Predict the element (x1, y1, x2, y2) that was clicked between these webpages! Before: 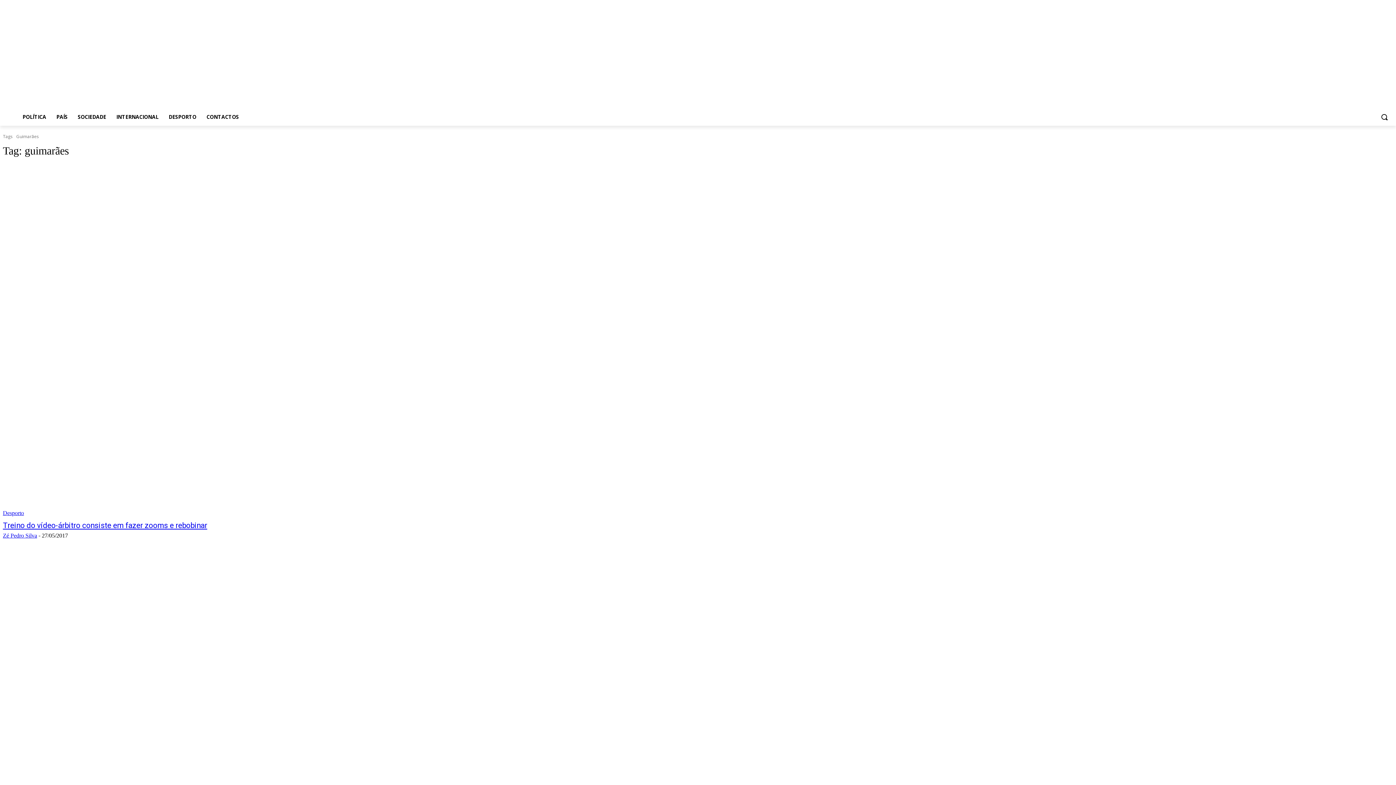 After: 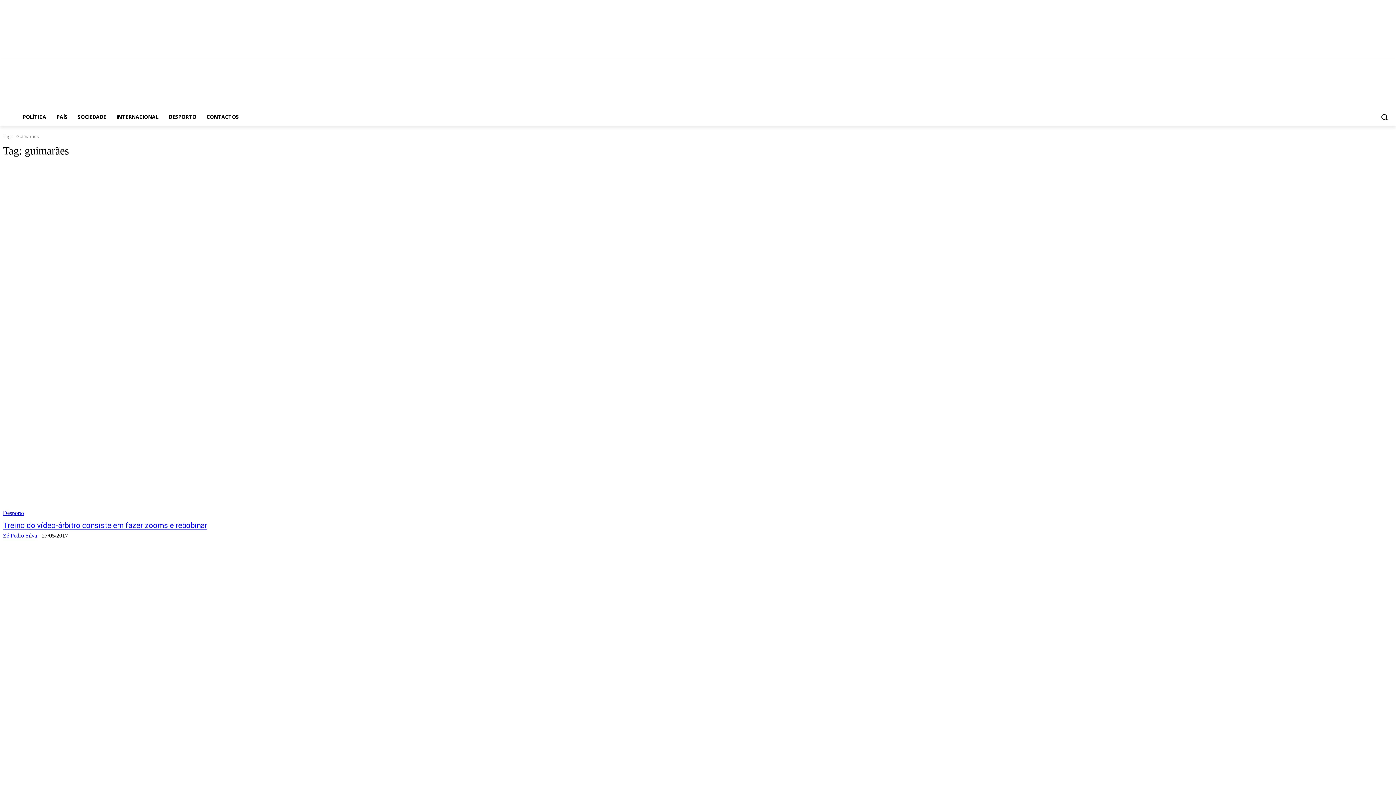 Action: bbox: (1334, 59, 1342, 67)